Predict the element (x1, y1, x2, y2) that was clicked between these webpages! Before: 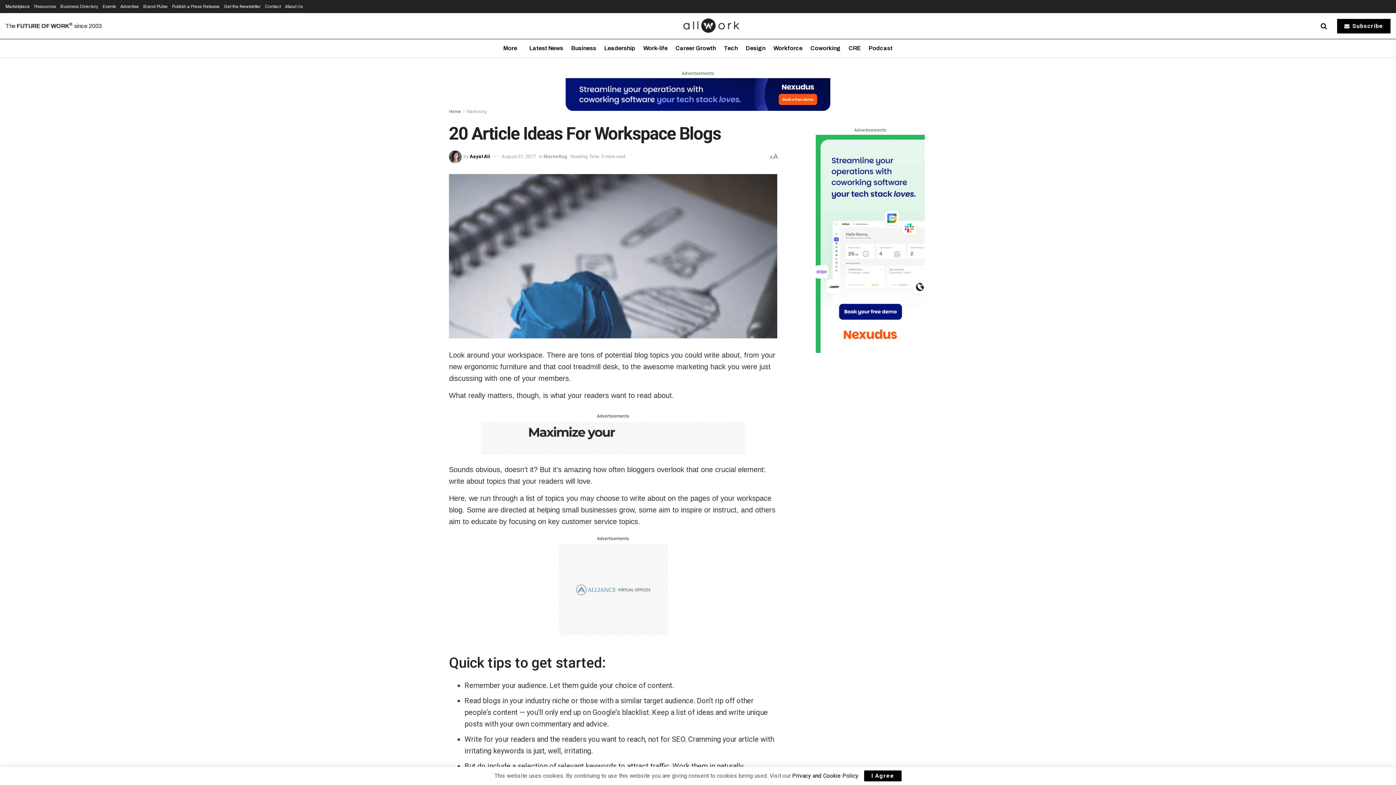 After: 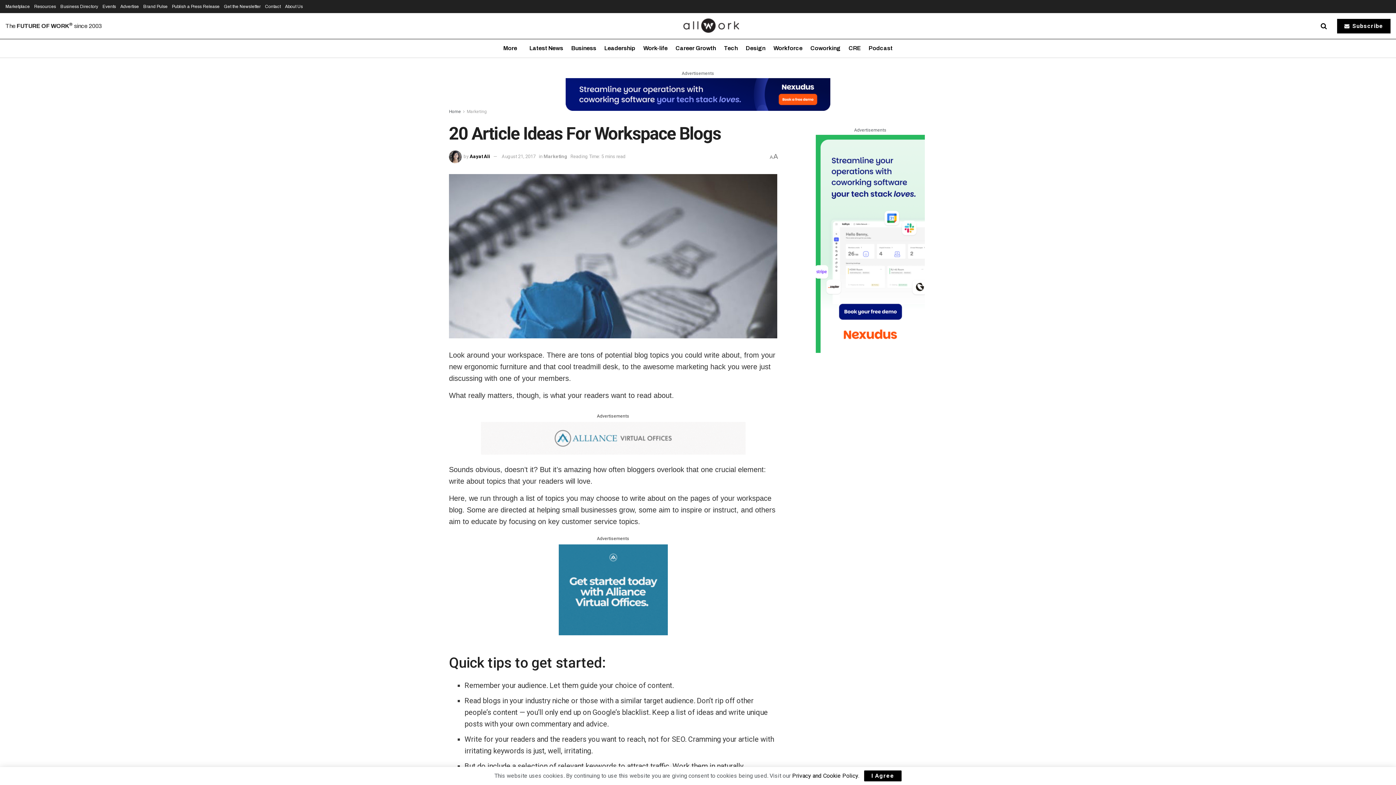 Action: bbox: (816, 240, 925, 246)